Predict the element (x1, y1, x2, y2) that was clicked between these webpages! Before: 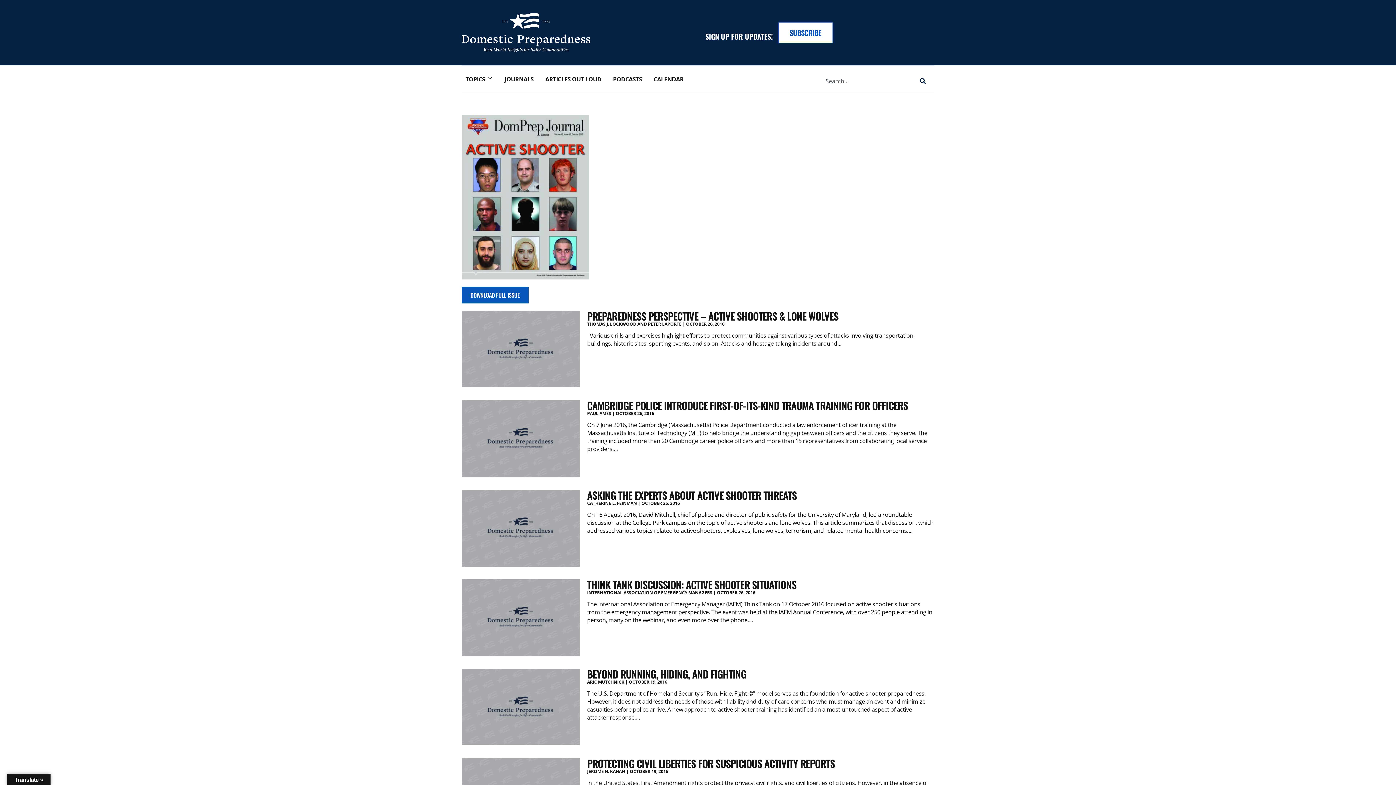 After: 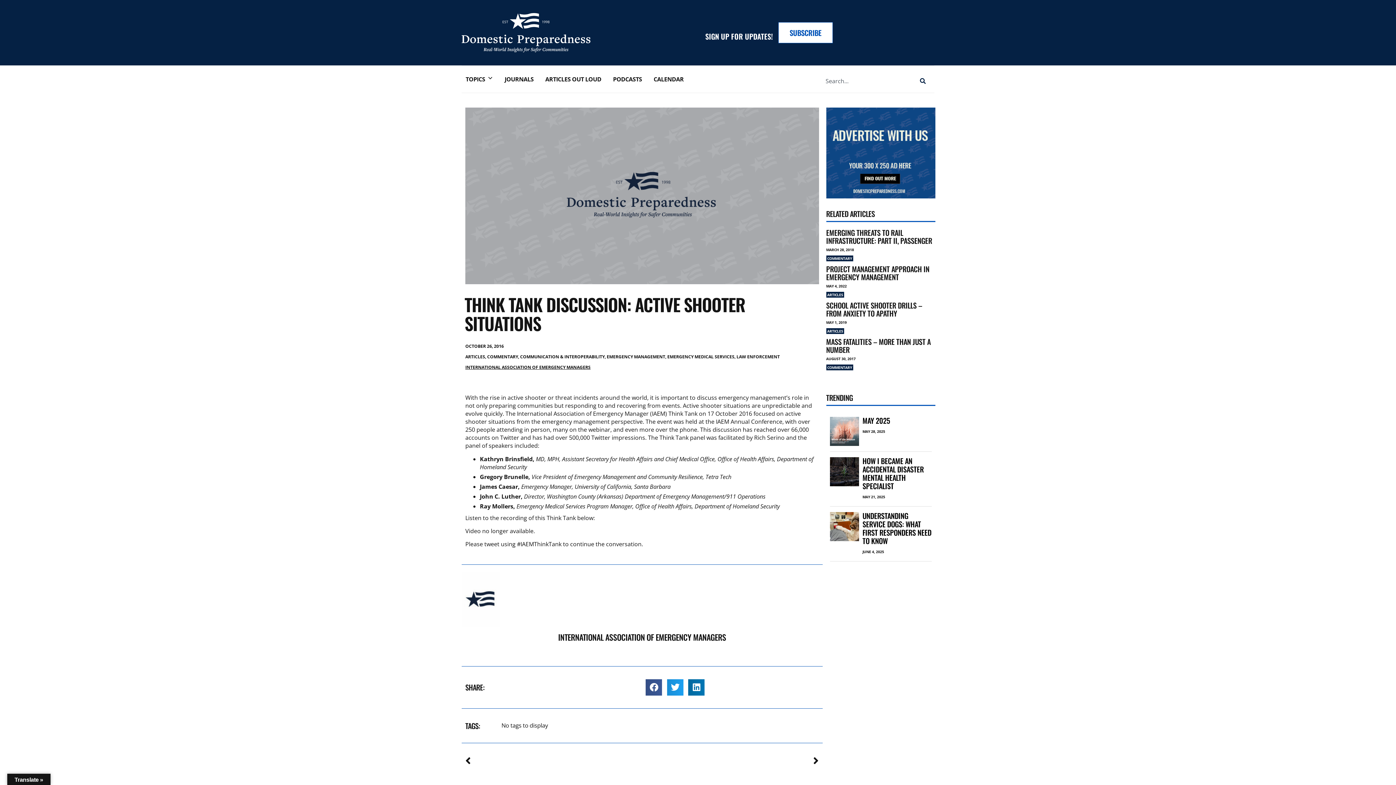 Action: bbox: (461, 579, 580, 656)